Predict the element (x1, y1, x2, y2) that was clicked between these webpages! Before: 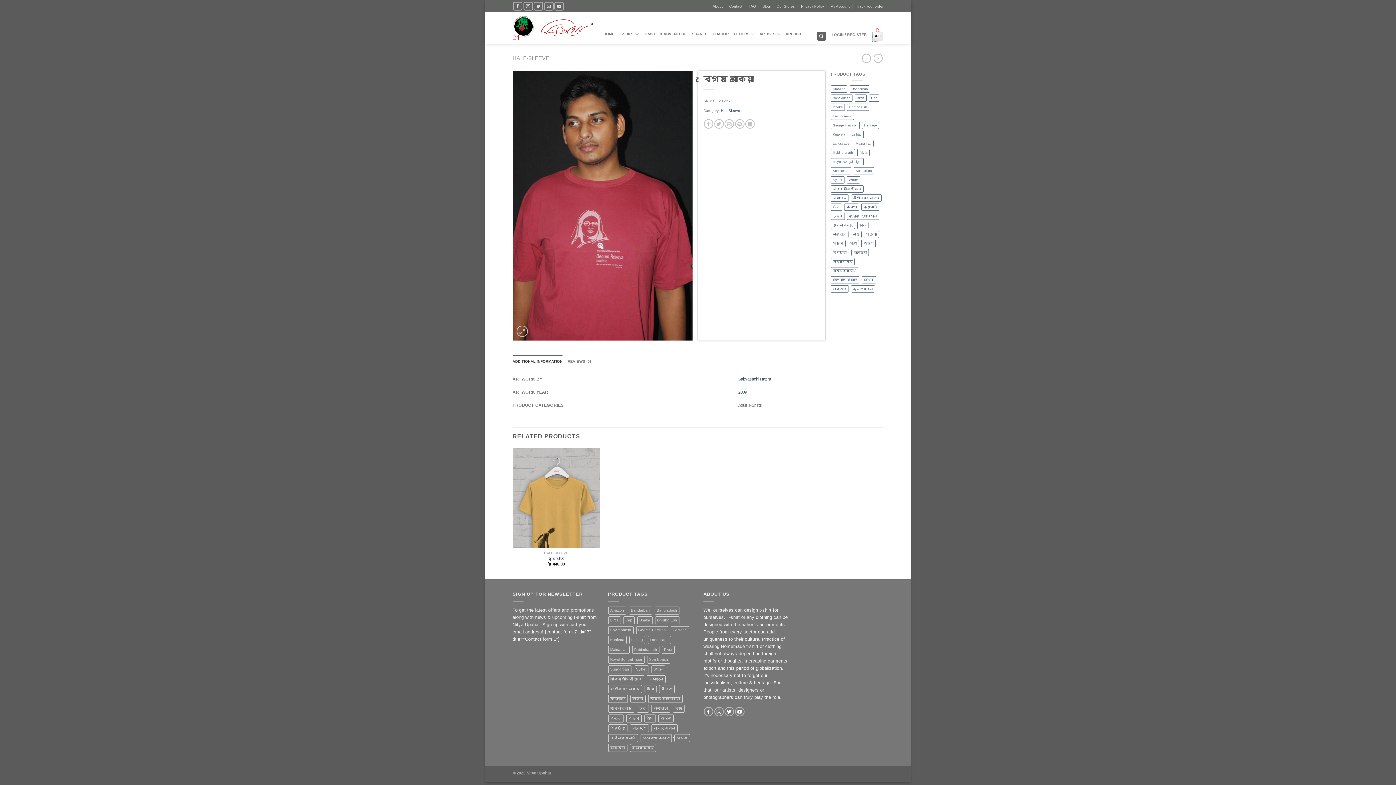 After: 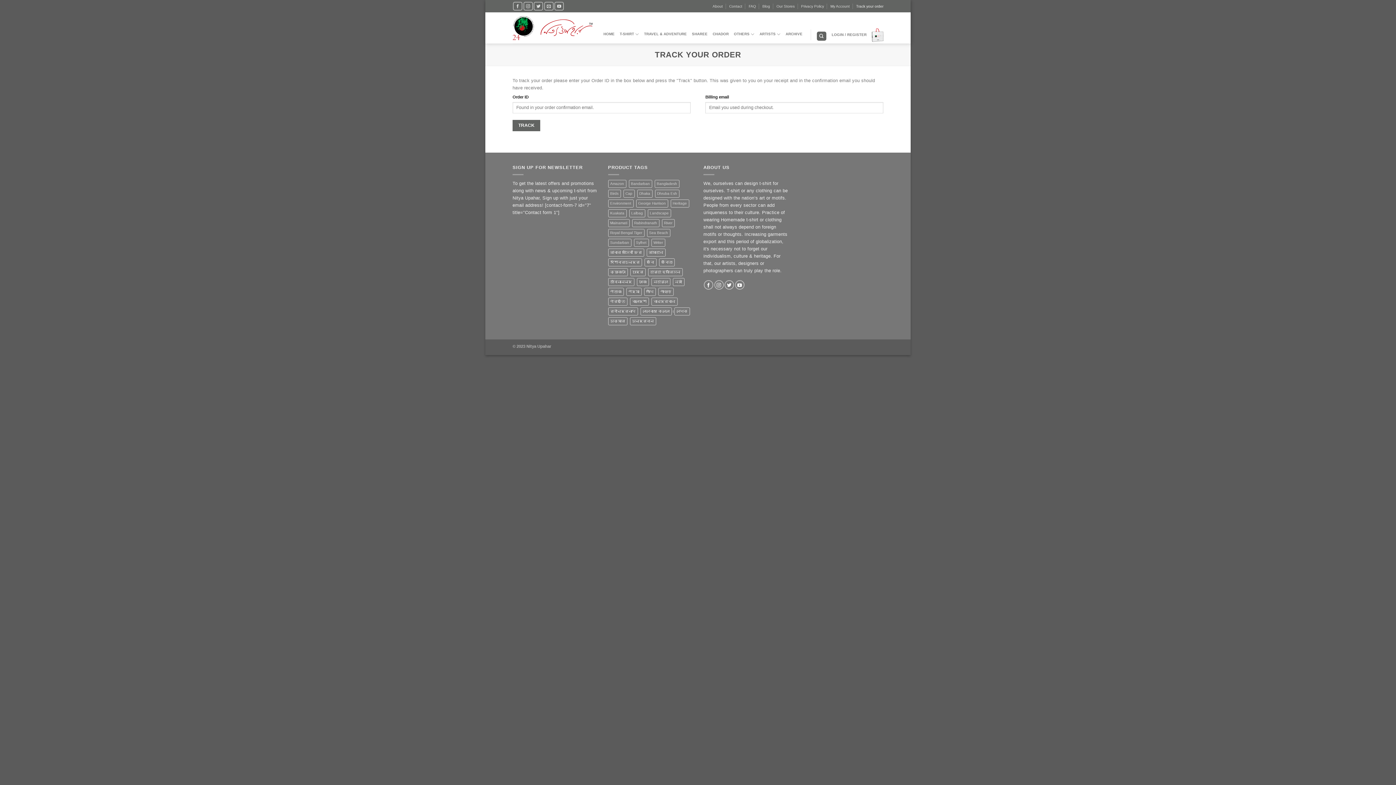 Action: bbox: (856, 1, 883, 11) label: Track your order